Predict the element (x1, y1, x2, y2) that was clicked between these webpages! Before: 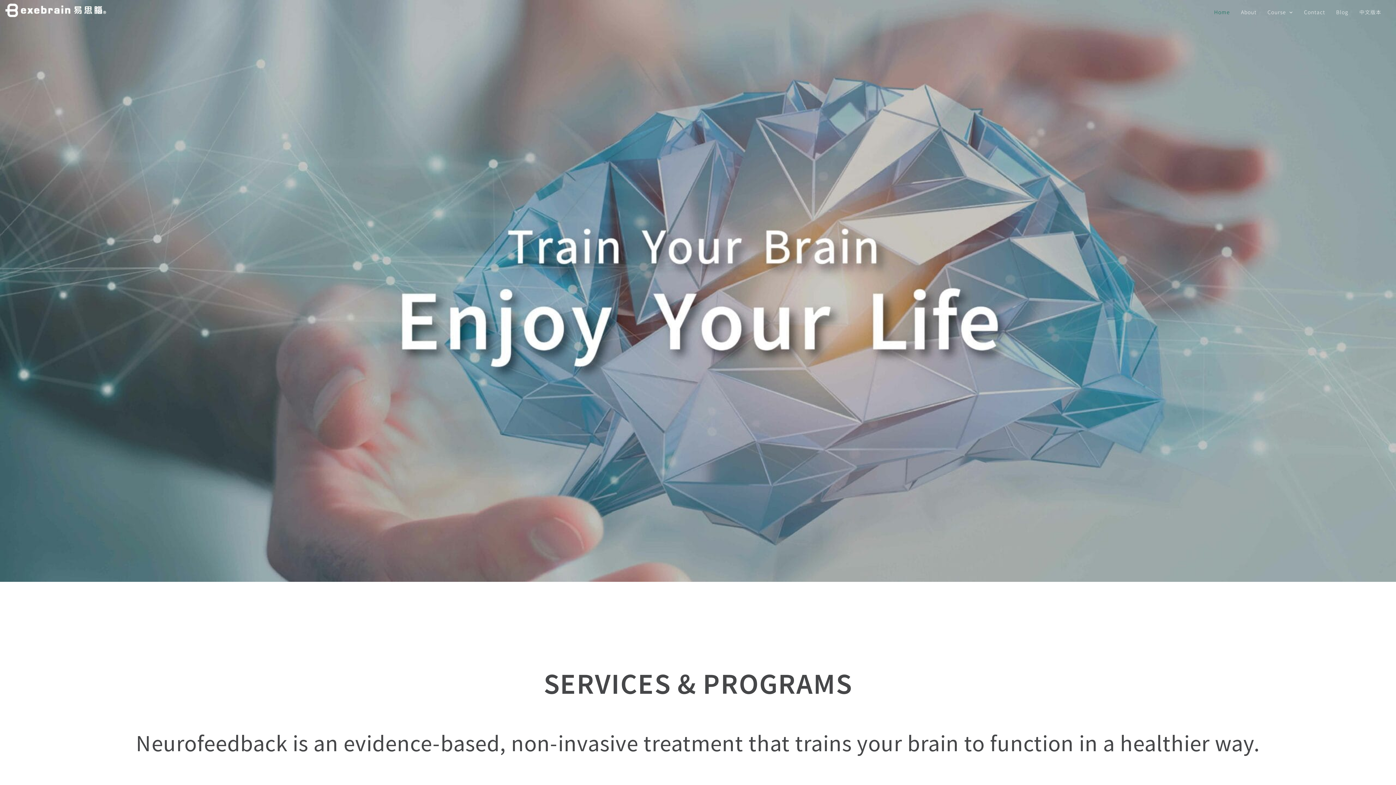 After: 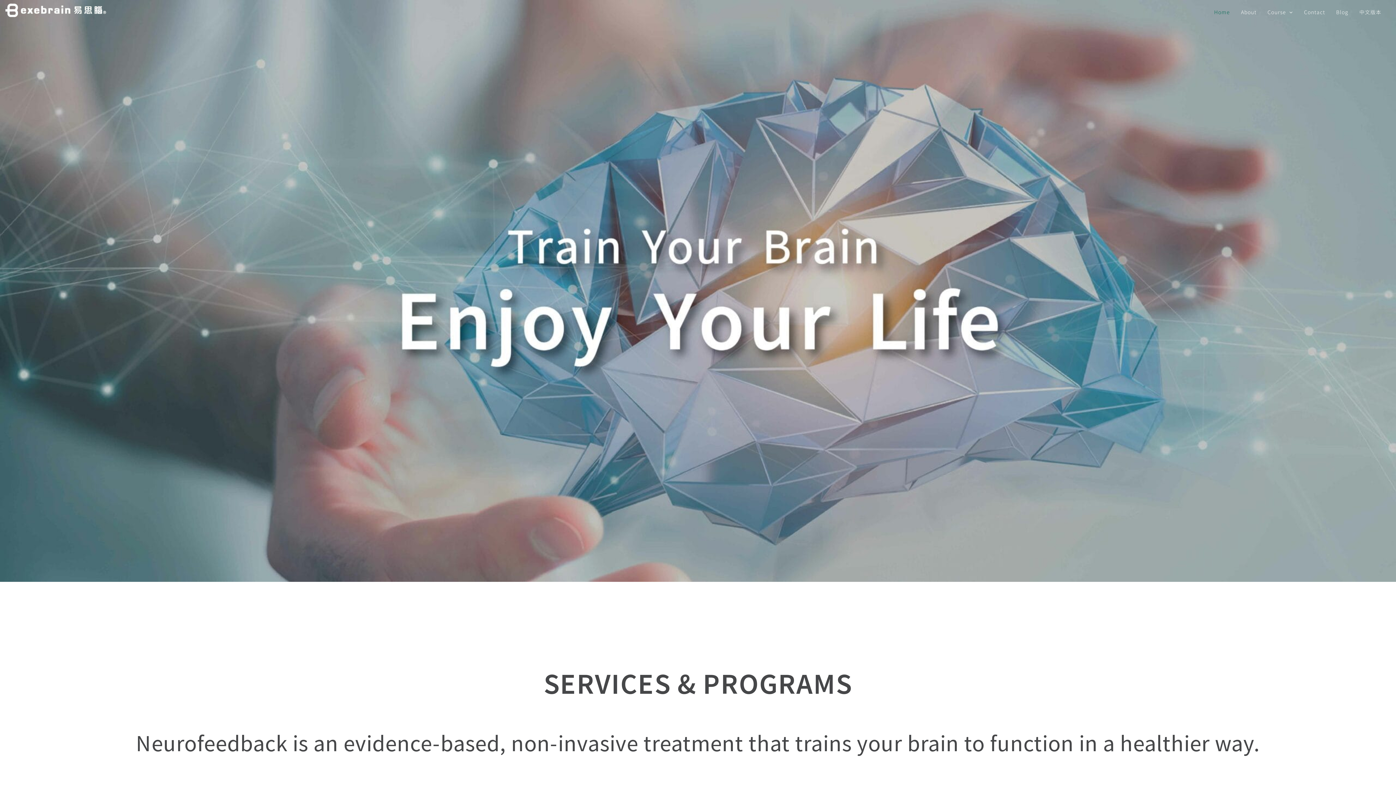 Action: label: Home bbox: (1214, 0, 1230, 24)